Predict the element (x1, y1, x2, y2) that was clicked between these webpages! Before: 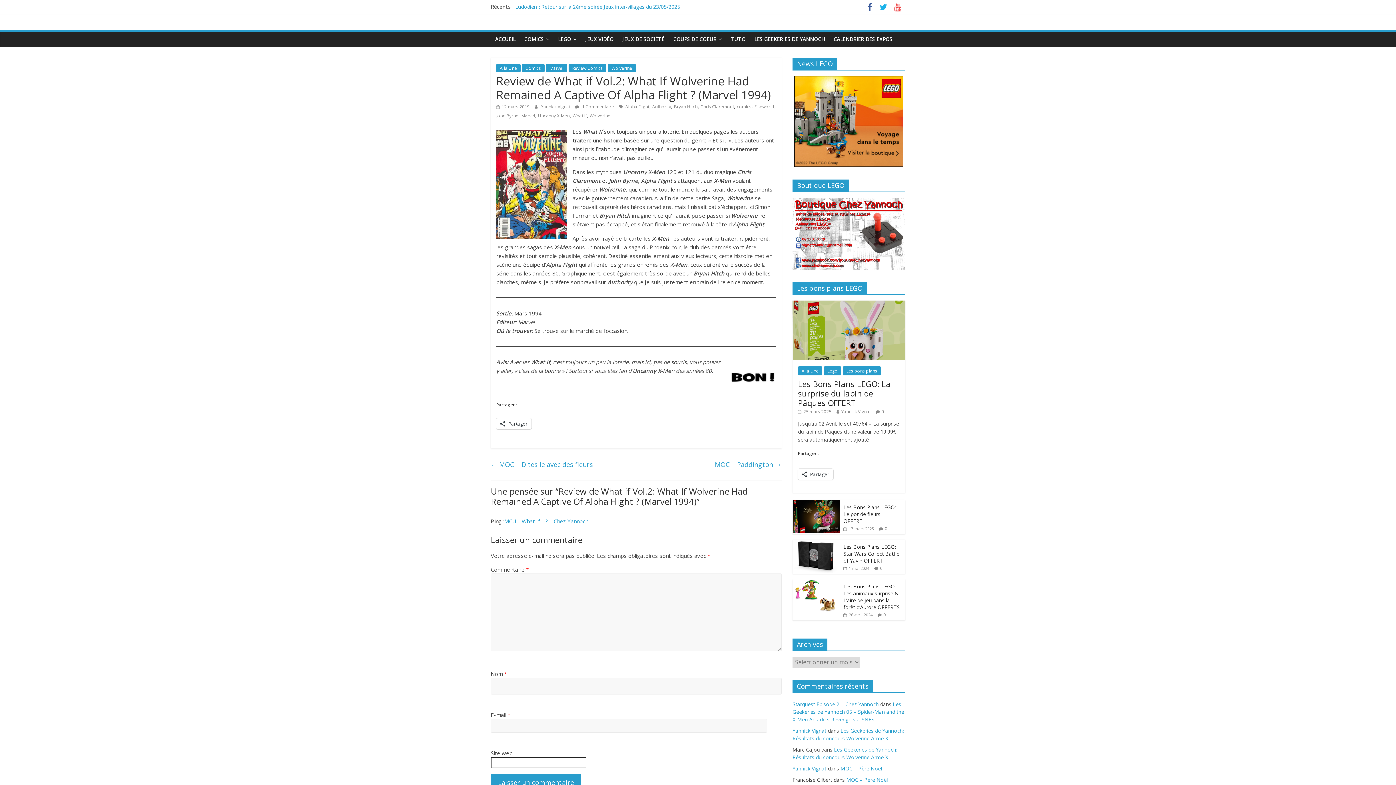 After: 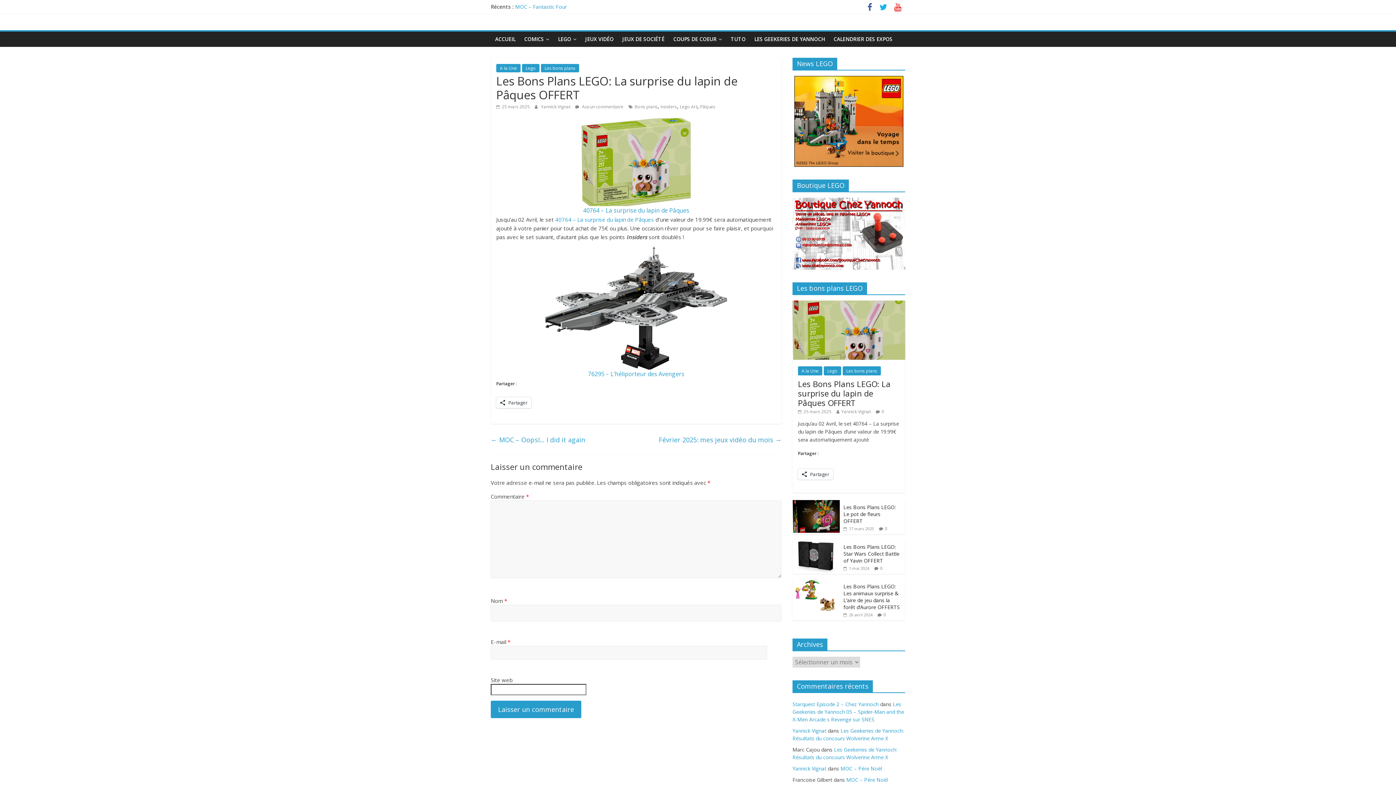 Action: label: Les Bons Plans LEGO: La surprise du lapin de Pâques OFFERT bbox: (798, 378, 890, 408)